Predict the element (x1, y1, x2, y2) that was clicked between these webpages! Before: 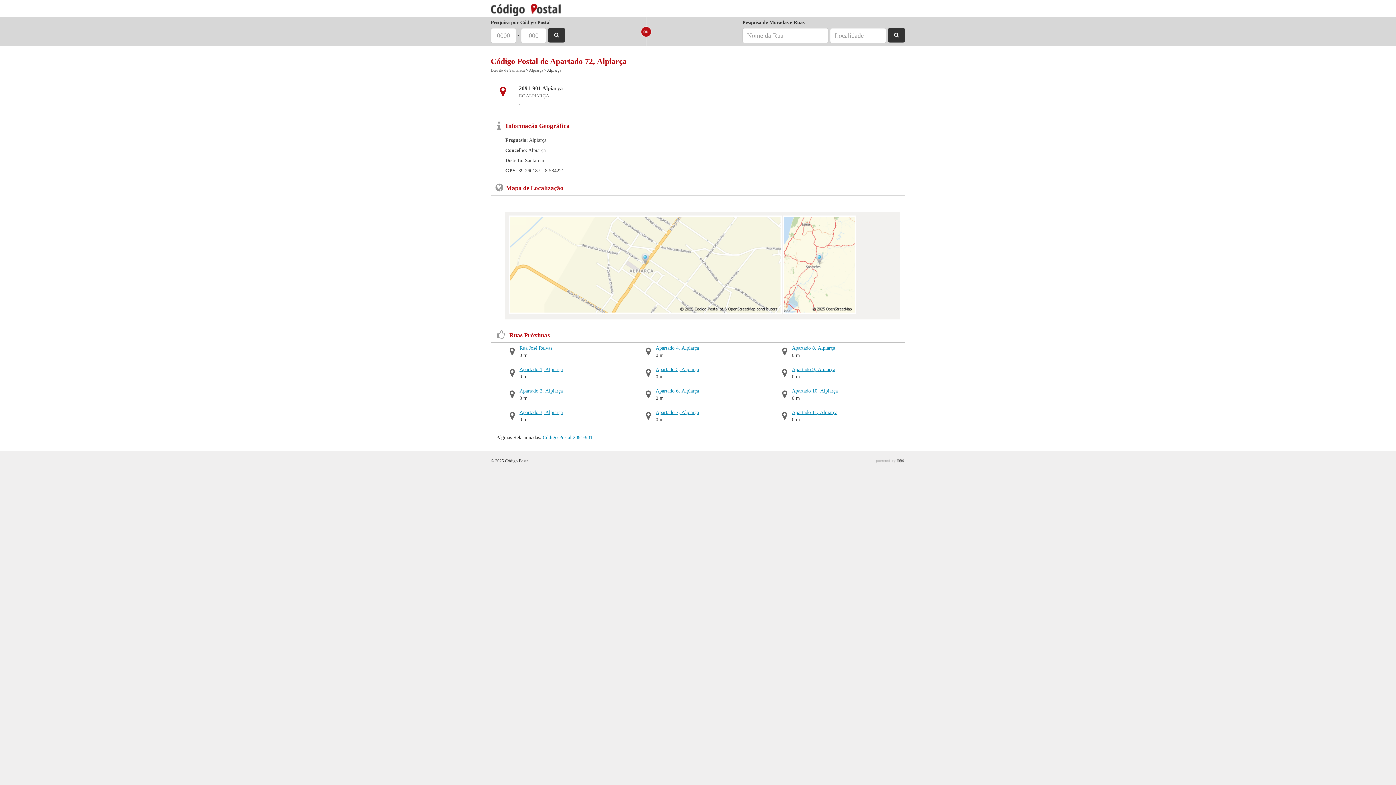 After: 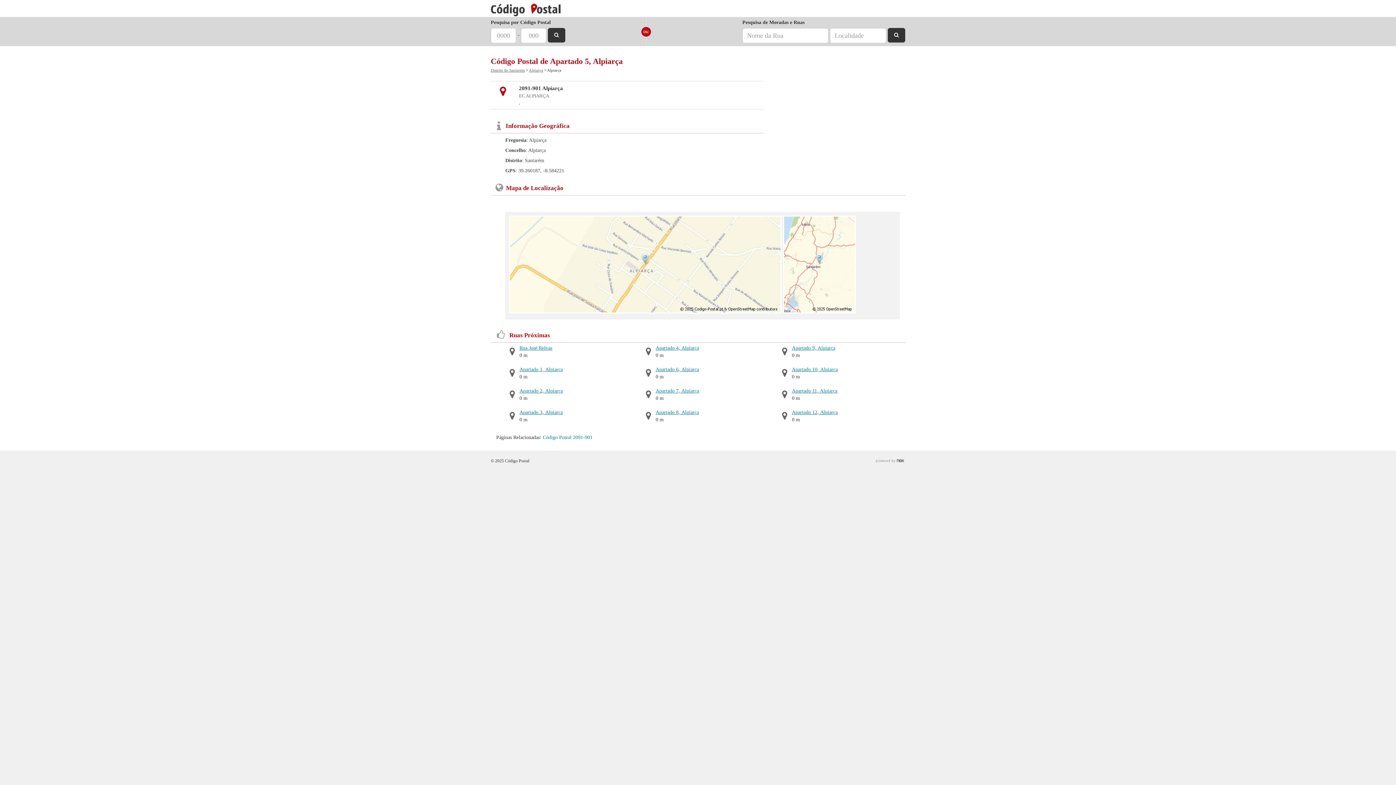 Action: bbox: (639, 366, 767, 373) label: Apartado 5, Alpiarça